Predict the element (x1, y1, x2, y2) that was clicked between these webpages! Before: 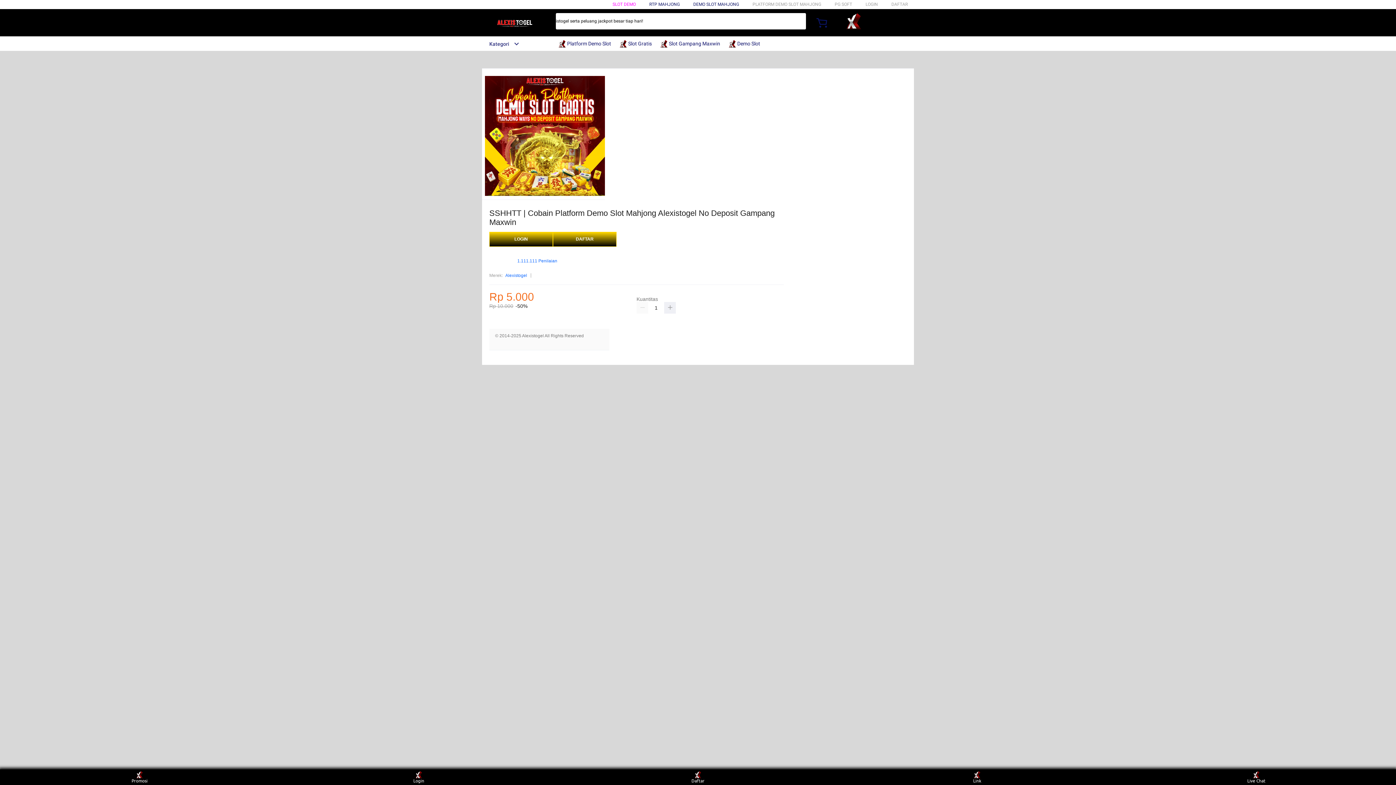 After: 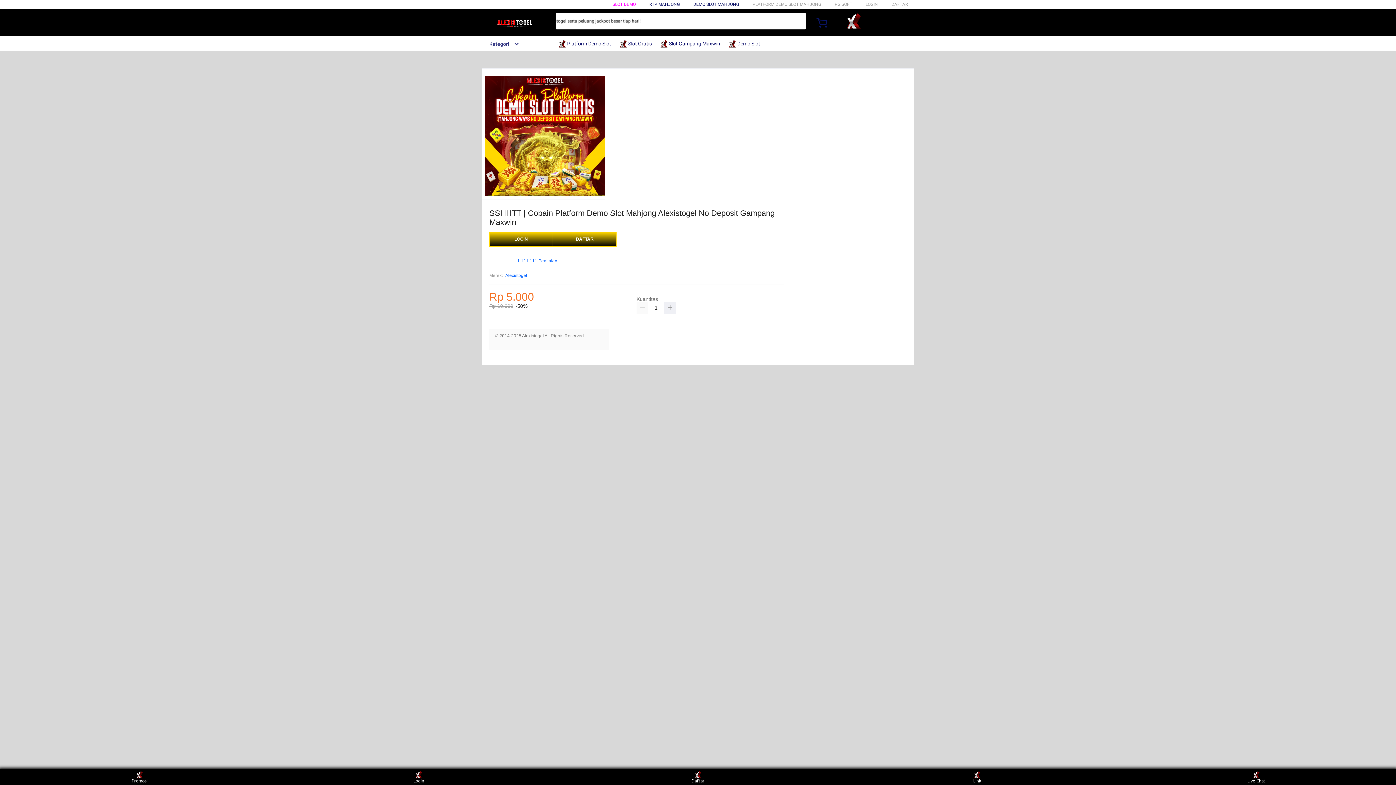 Action: label: DEMO SLOT MAHJONG bbox: (693, 1, 739, 6)